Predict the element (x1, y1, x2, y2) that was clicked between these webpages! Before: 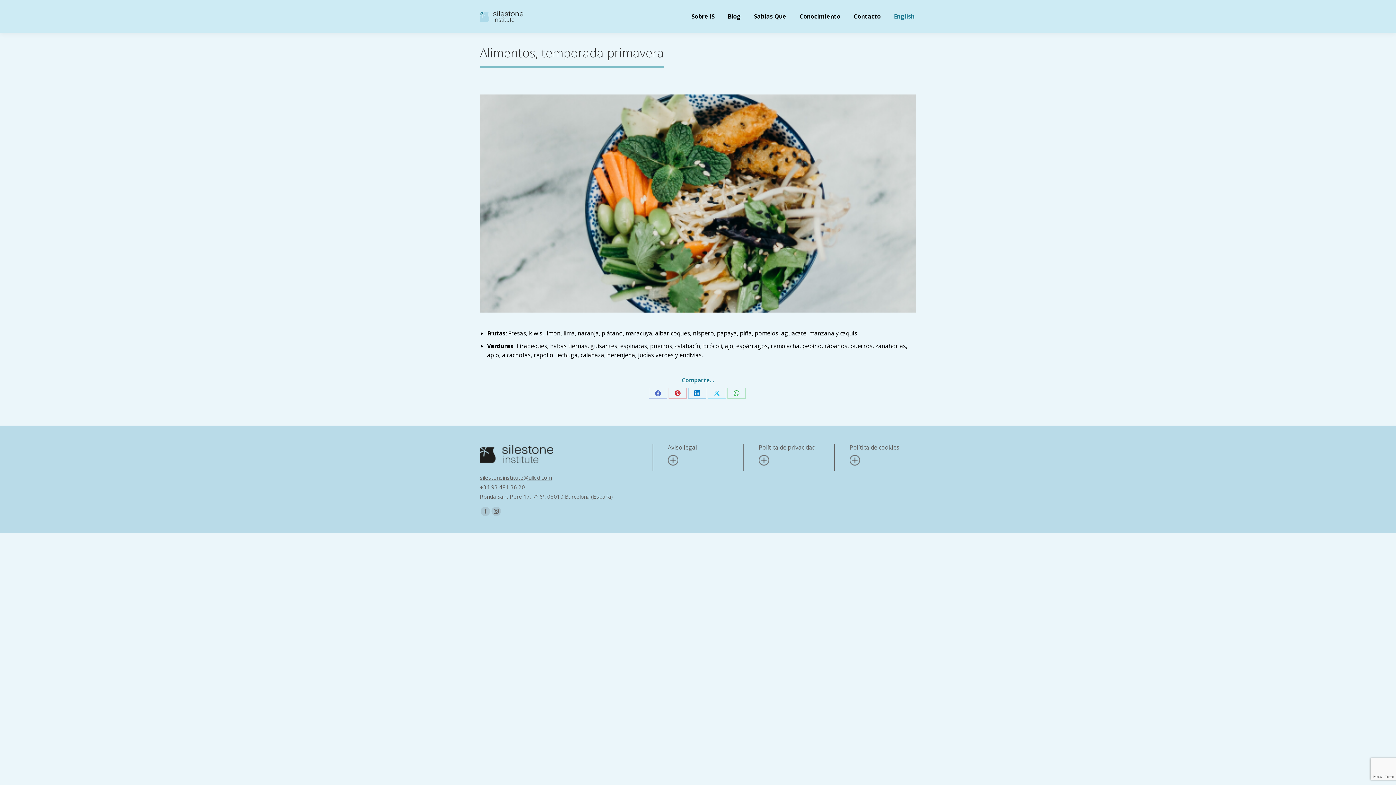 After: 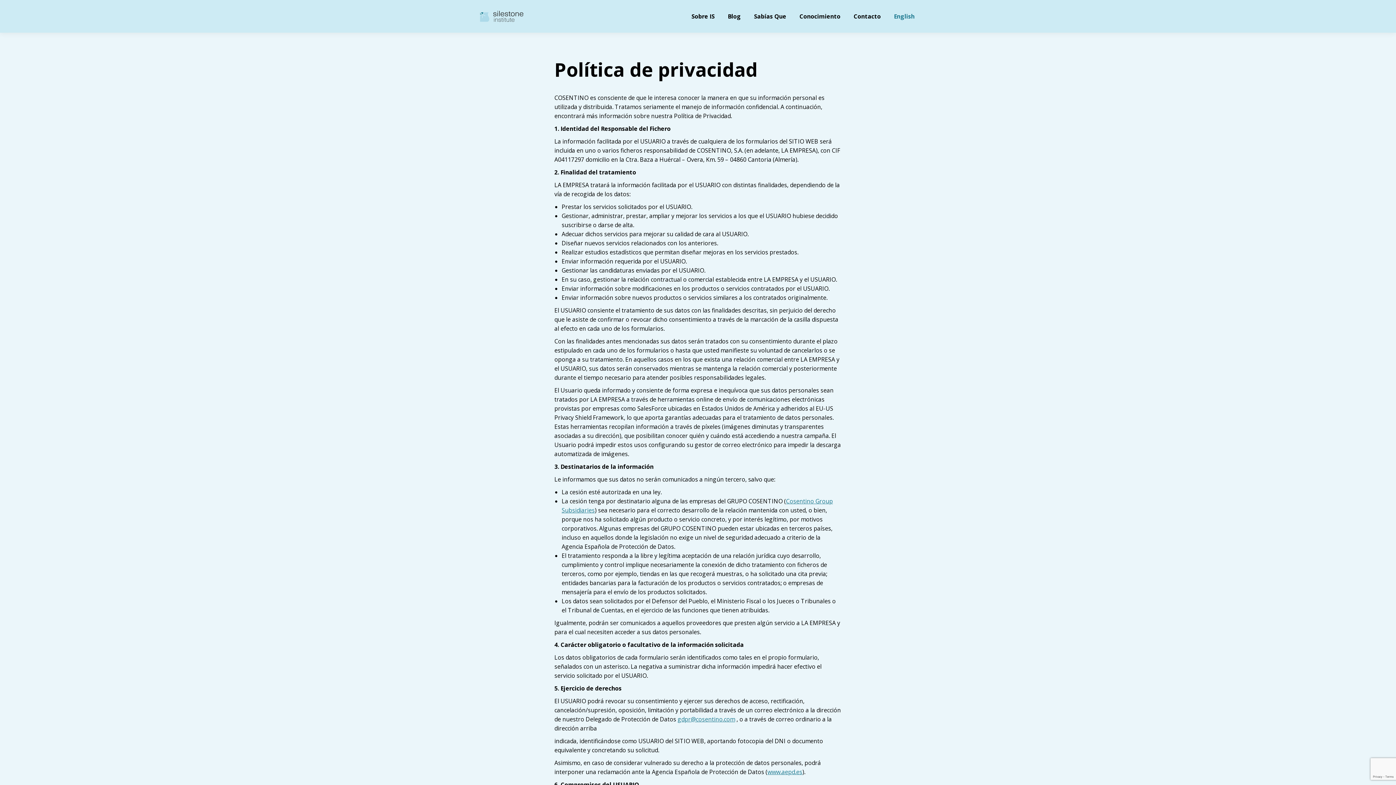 Action: bbox: (758, 463, 769, 471)